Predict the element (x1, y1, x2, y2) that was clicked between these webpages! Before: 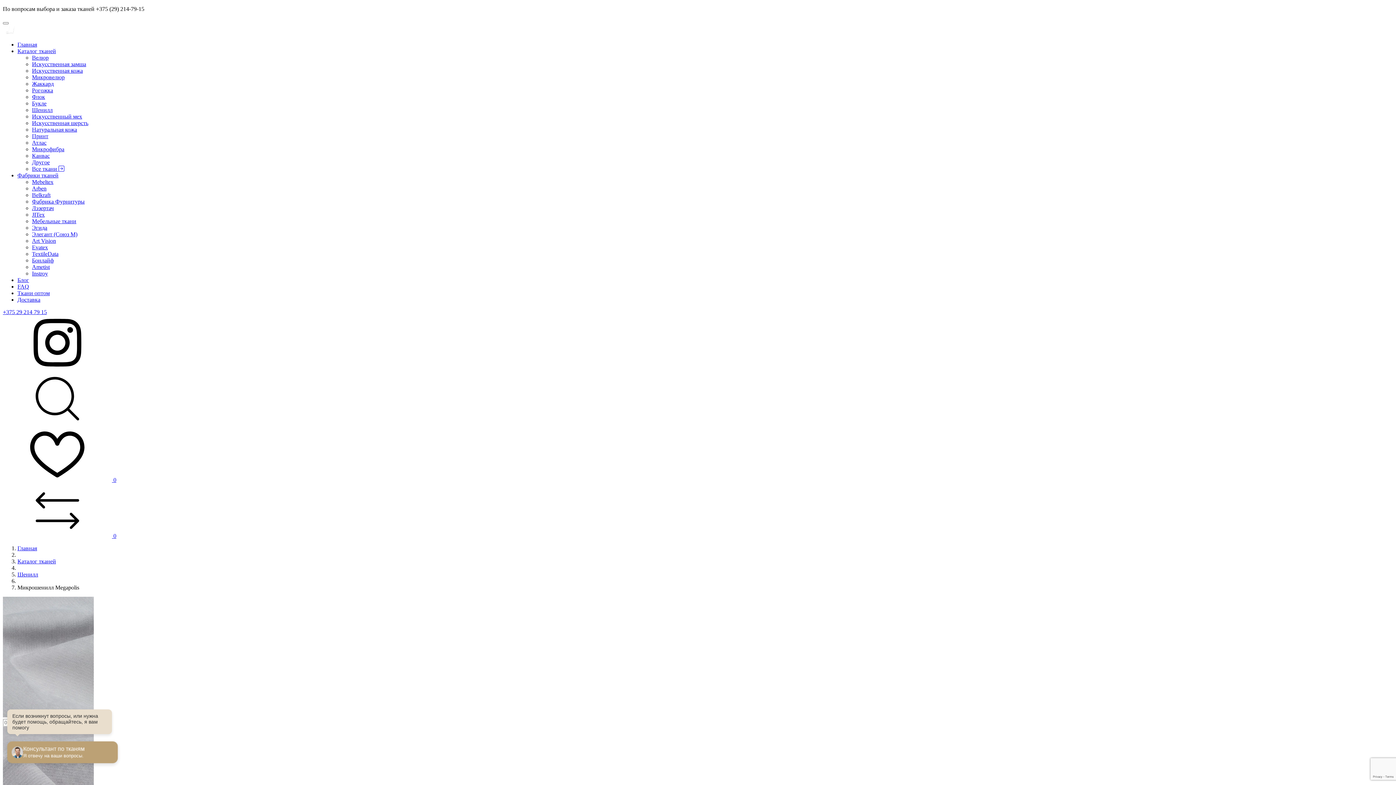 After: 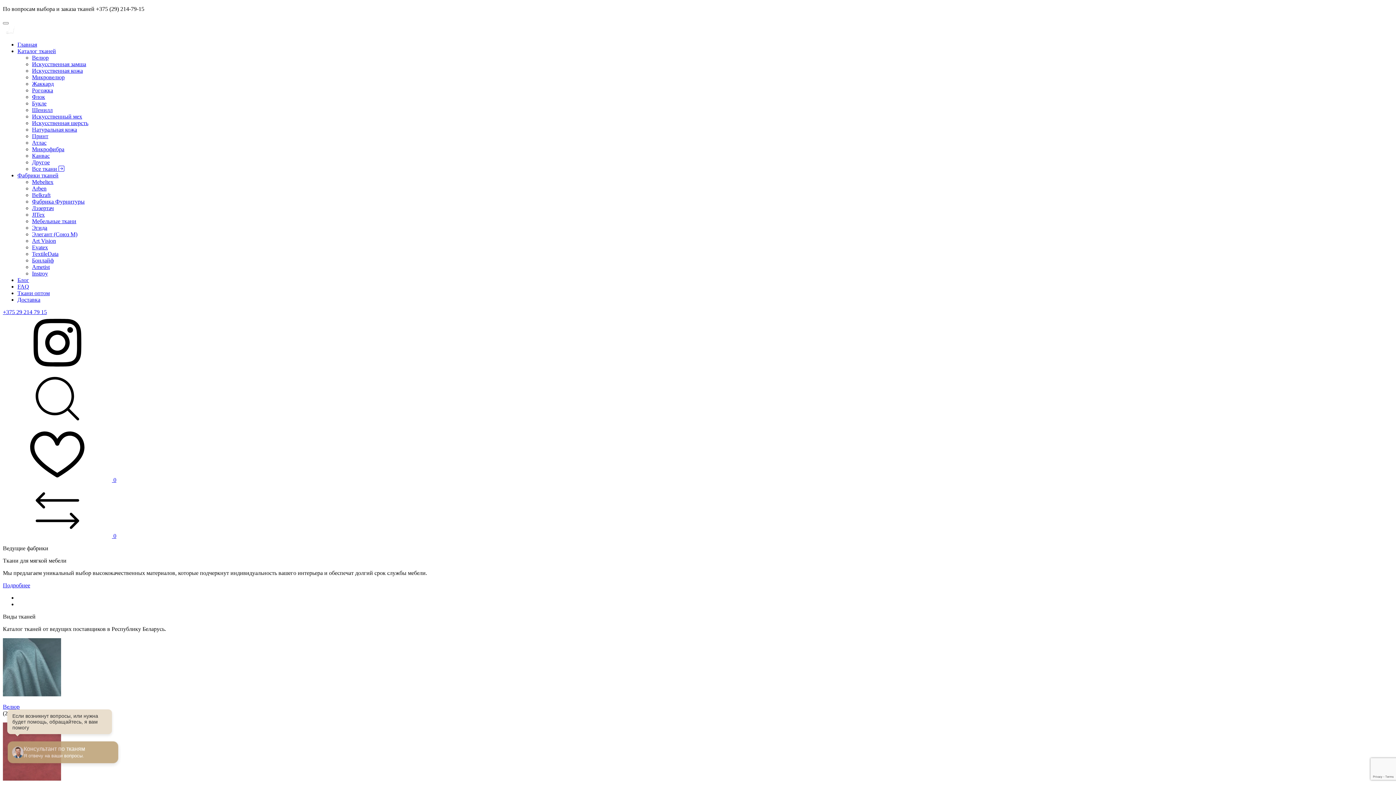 Action: bbox: (17, 545, 37, 551) label: Главная